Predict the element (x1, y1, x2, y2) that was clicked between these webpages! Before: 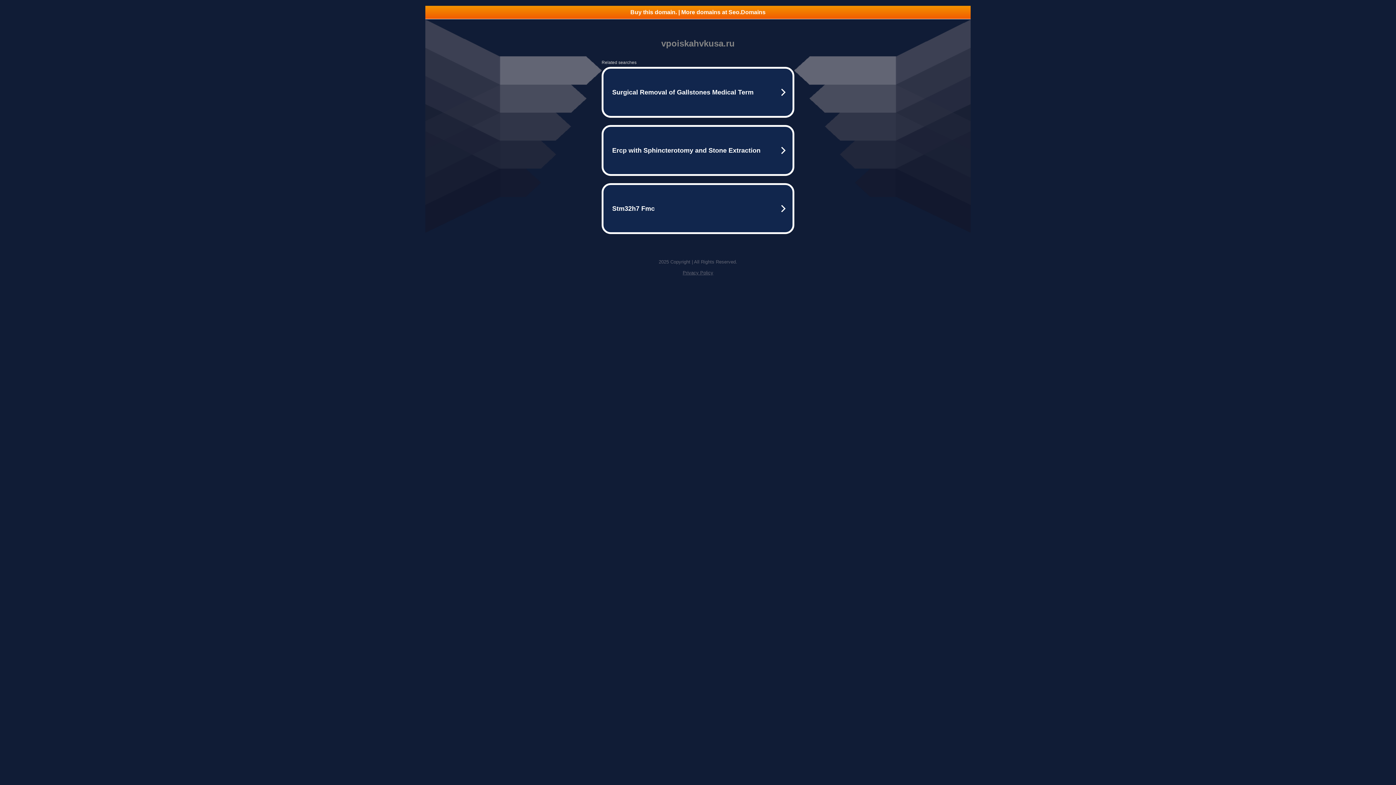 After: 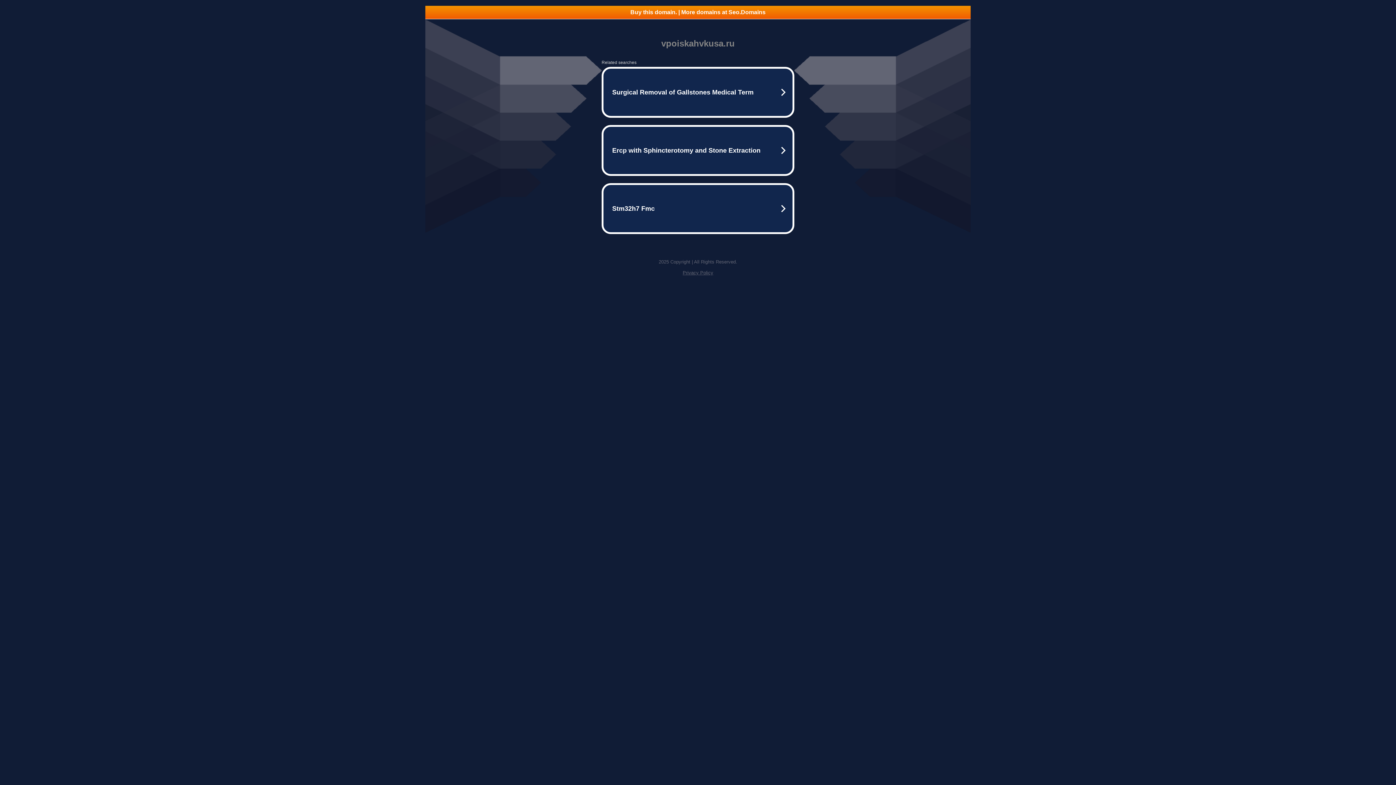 Action: bbox: (425, 5, 970, 18) label: Buy this domain. | More domains at Seo.Domains